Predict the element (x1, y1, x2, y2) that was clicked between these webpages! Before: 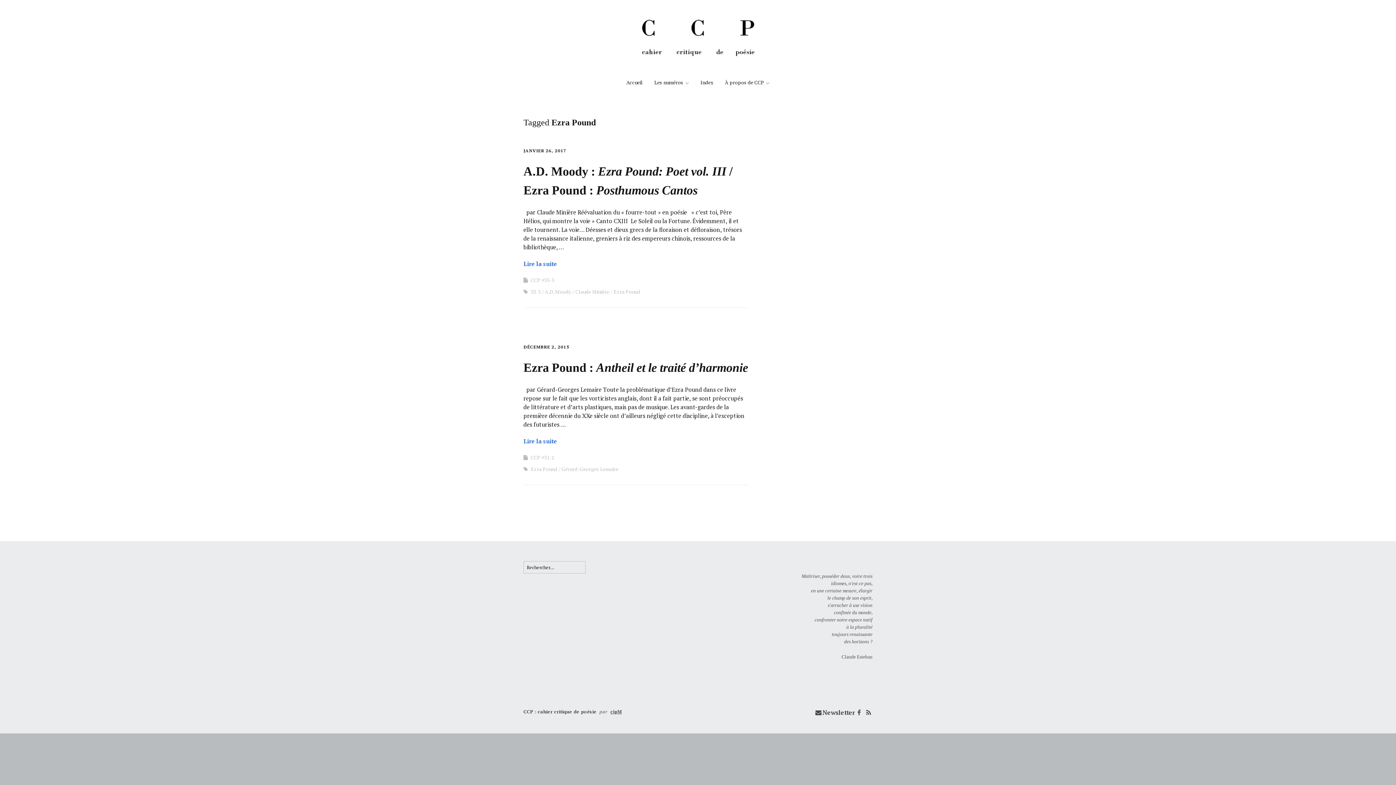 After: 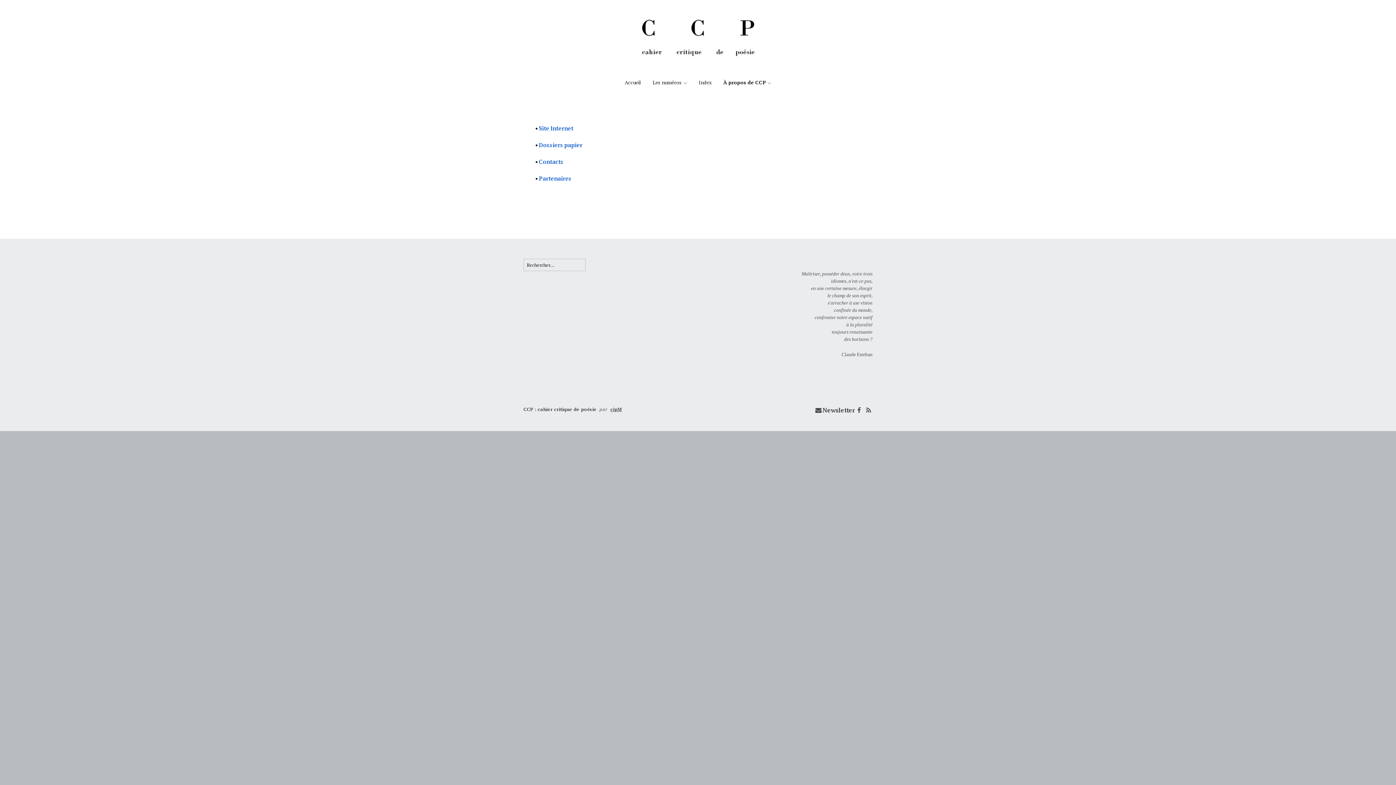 Action: label: À propos de CCP bbox: (719, 74, 769, 89)